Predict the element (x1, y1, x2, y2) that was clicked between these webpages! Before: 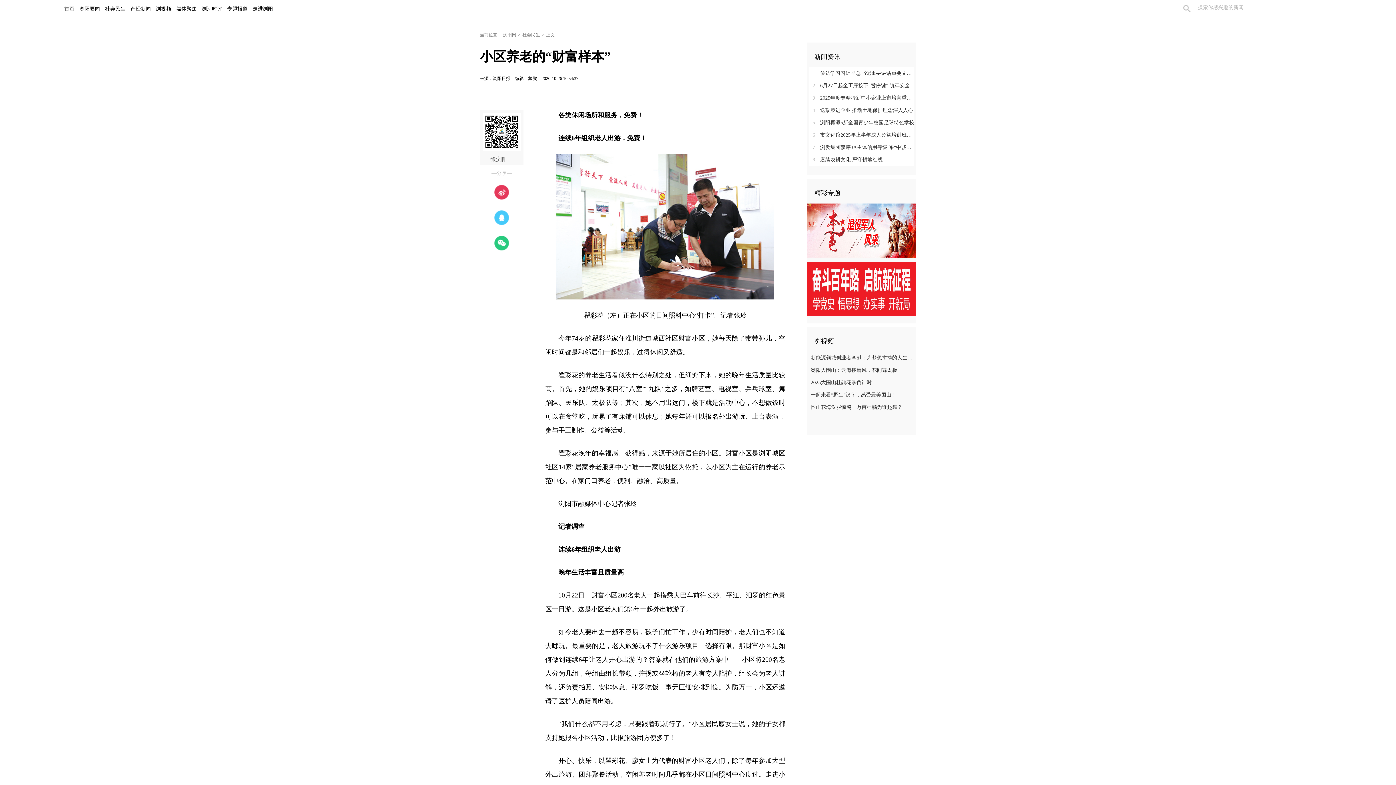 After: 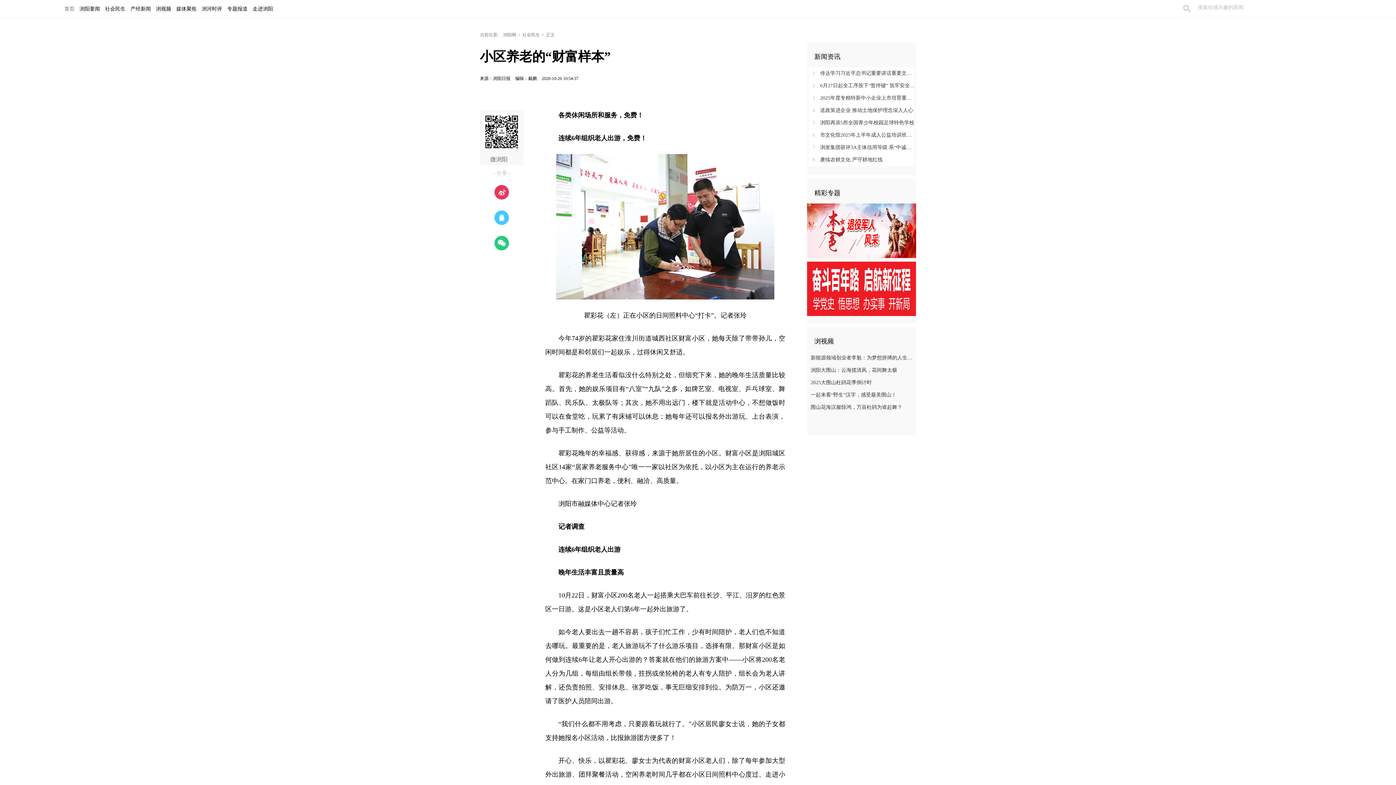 Action: label: 7 浏发集团获评3A主体信用等级 系“中诚信”授予的中西部地区首家县域国企 bbox: (809, 141, 916, 153)